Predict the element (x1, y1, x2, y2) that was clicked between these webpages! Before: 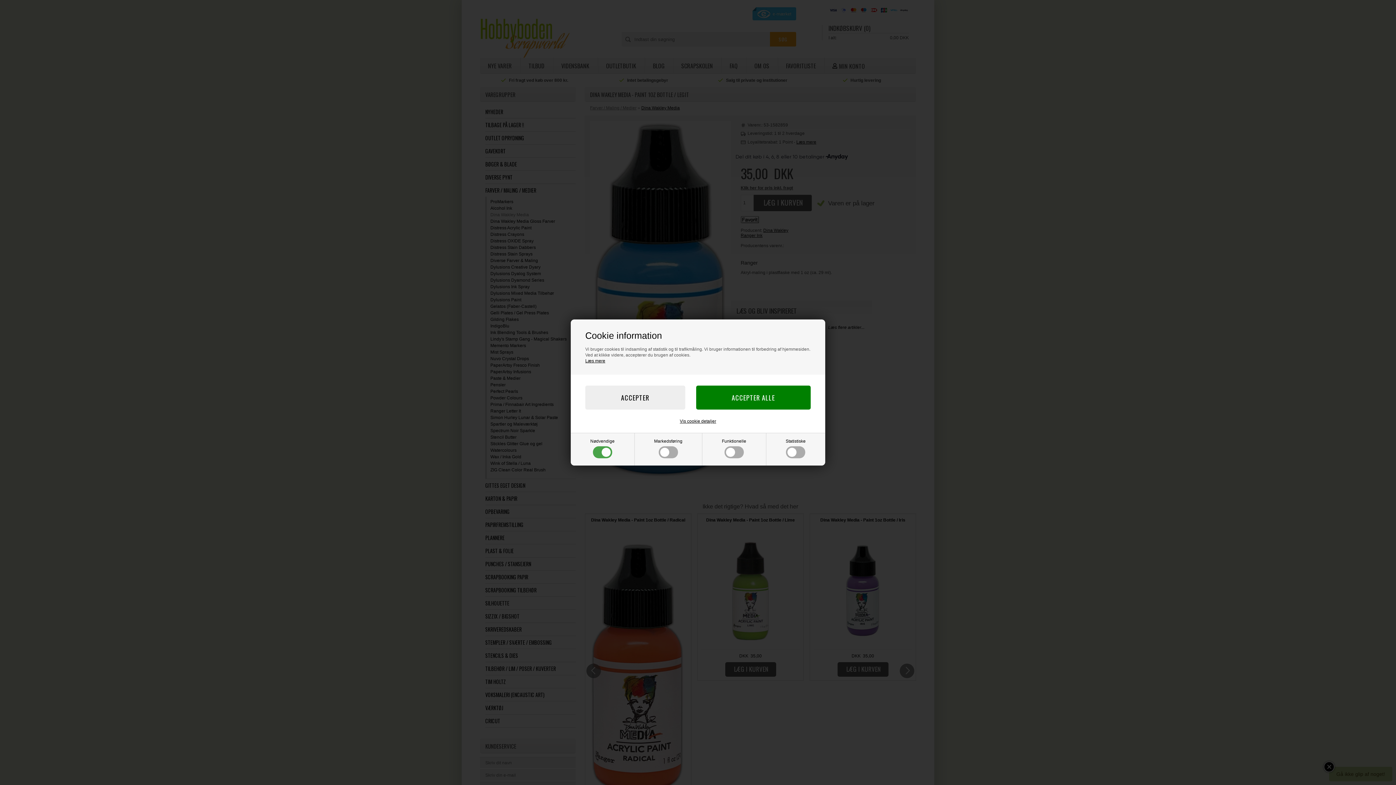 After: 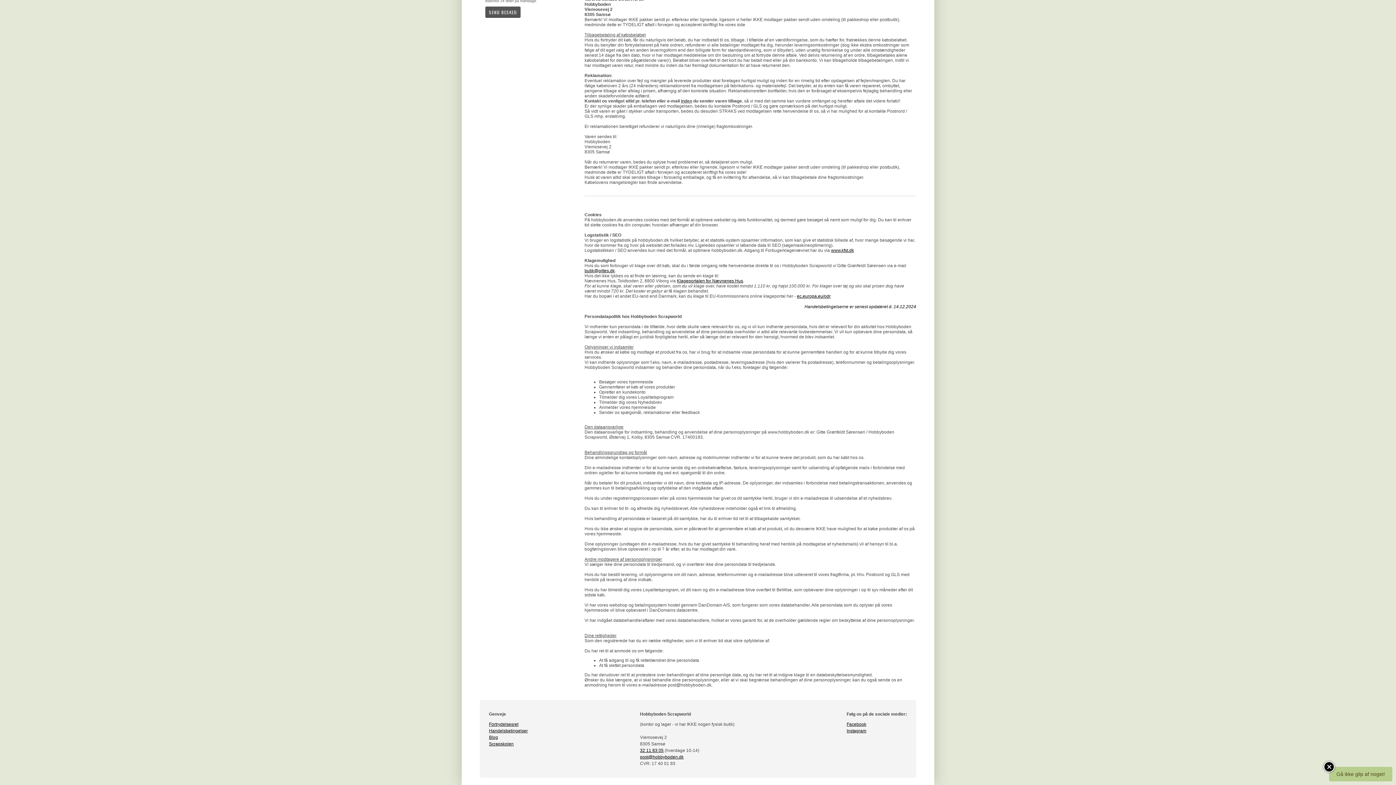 Action: bbox: (585, 358, 605, 363) label: Læs mere